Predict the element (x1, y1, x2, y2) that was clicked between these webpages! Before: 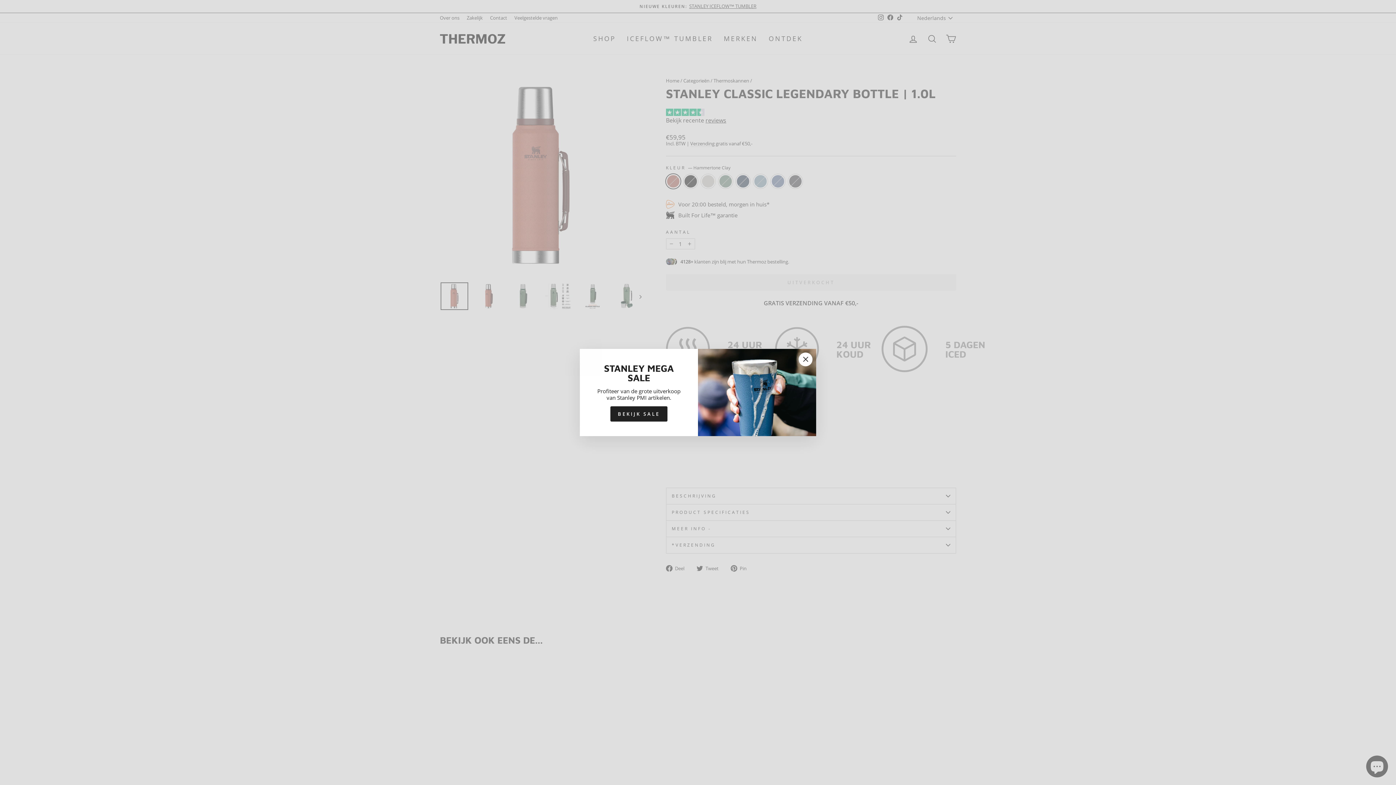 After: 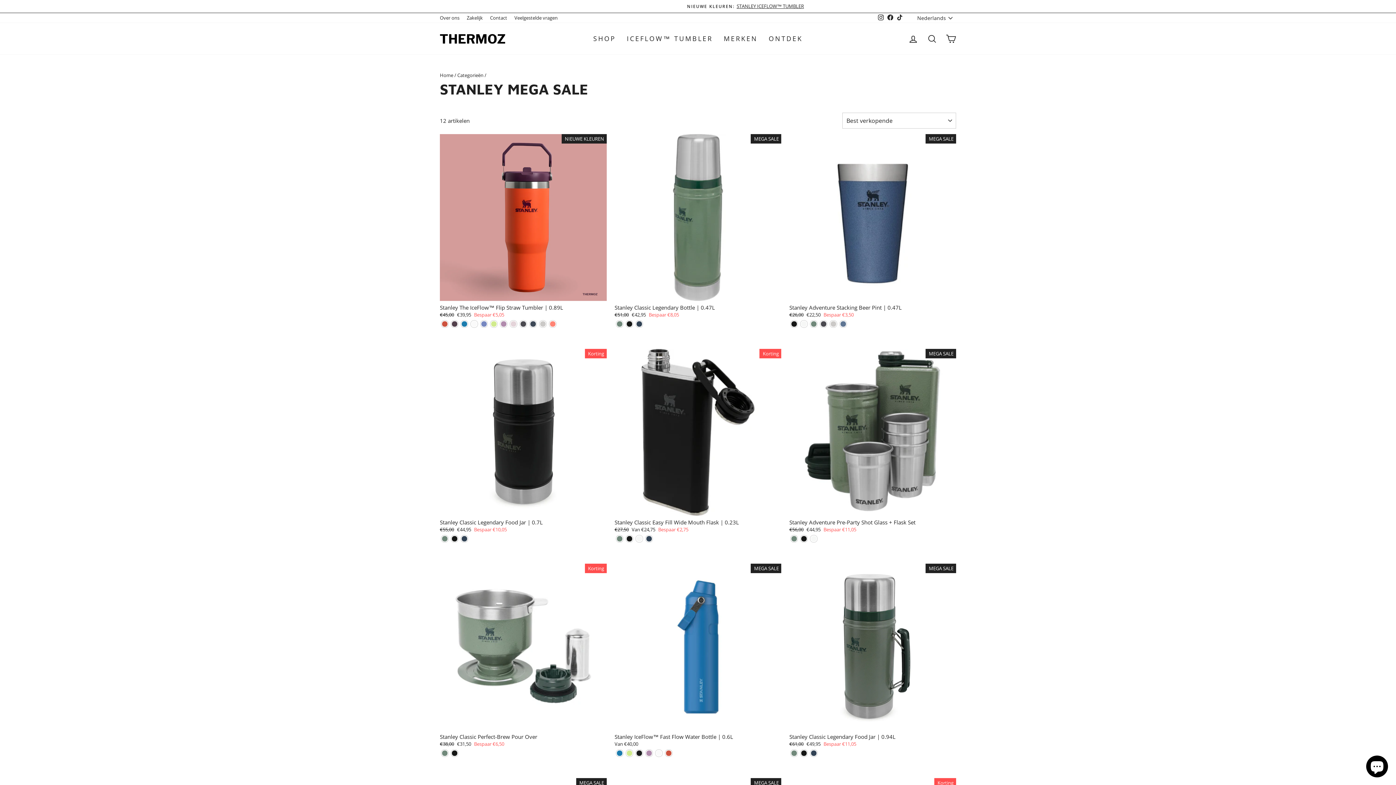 Action: label: BEKIJK SALE bbox: (610, 406, 667, 421)